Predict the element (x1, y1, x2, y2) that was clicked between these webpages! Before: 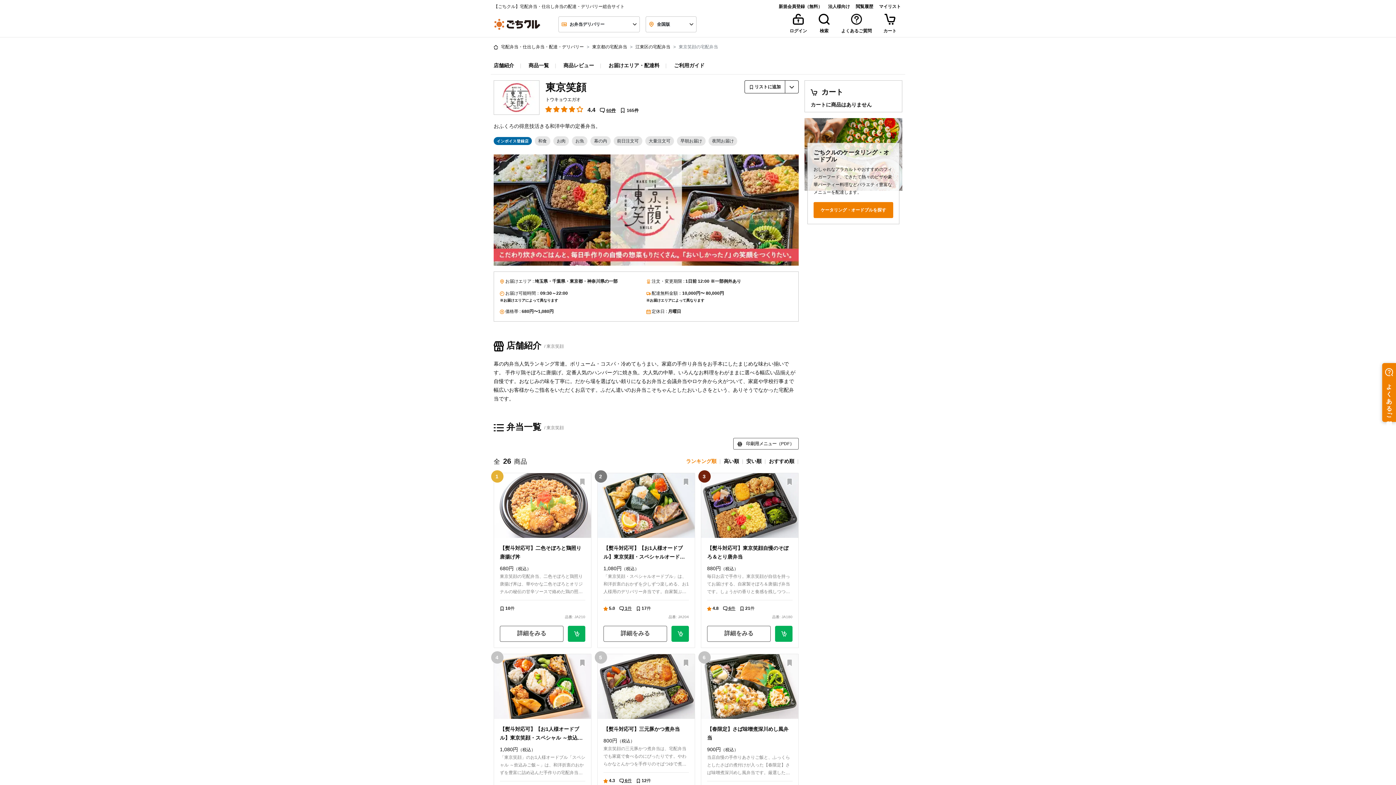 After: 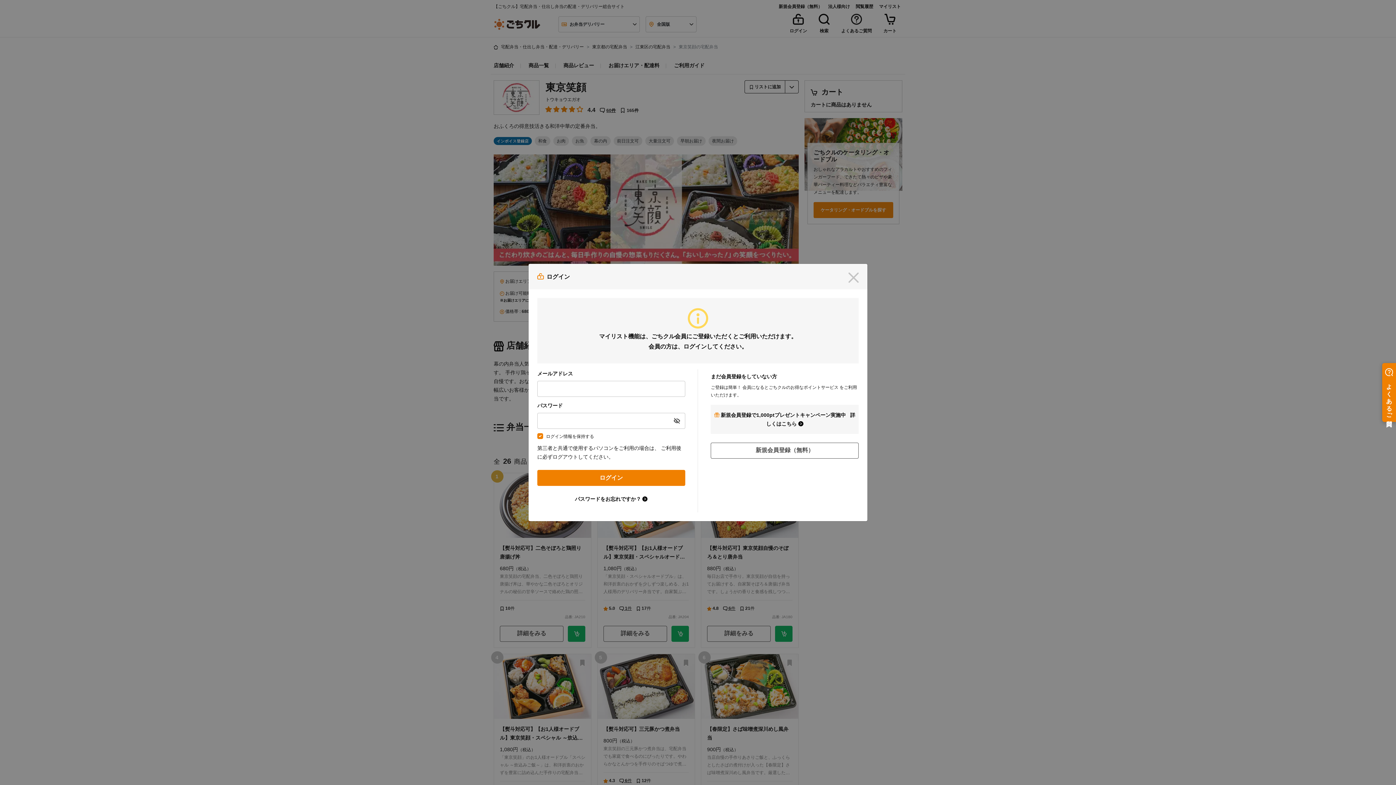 Action: bbox: (781, 654, 798, 672)